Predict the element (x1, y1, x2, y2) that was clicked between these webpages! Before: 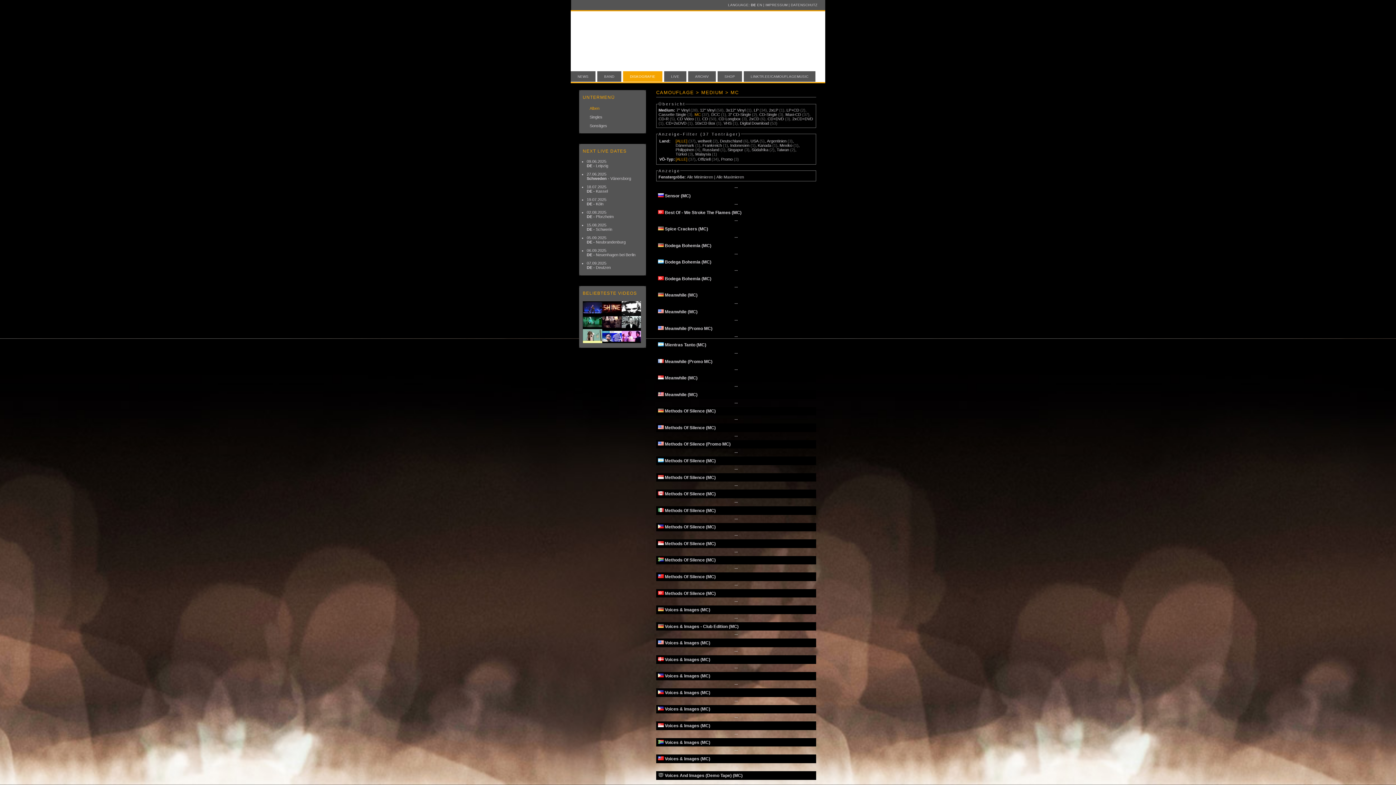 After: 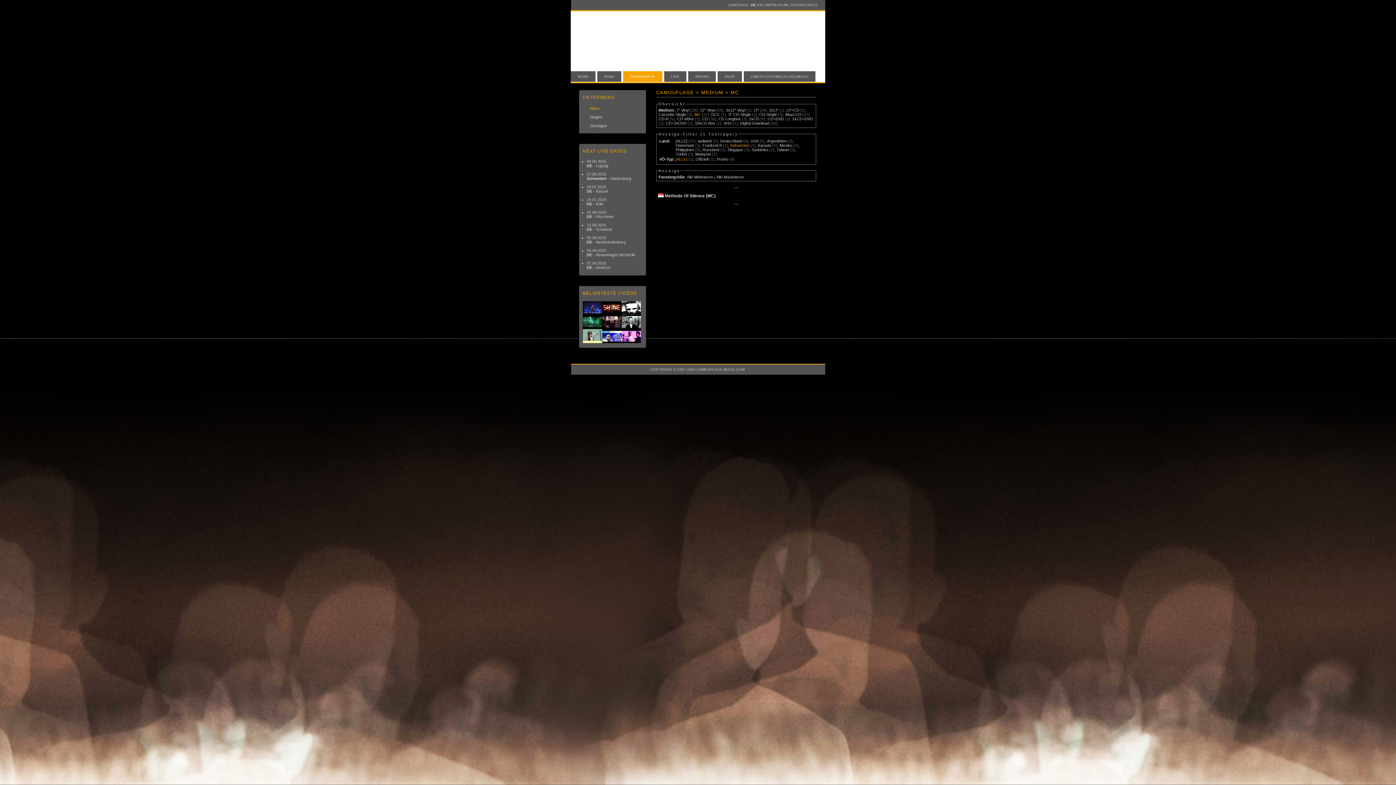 Action: bbox: (730, 143, 749, 147) label: Indonesien